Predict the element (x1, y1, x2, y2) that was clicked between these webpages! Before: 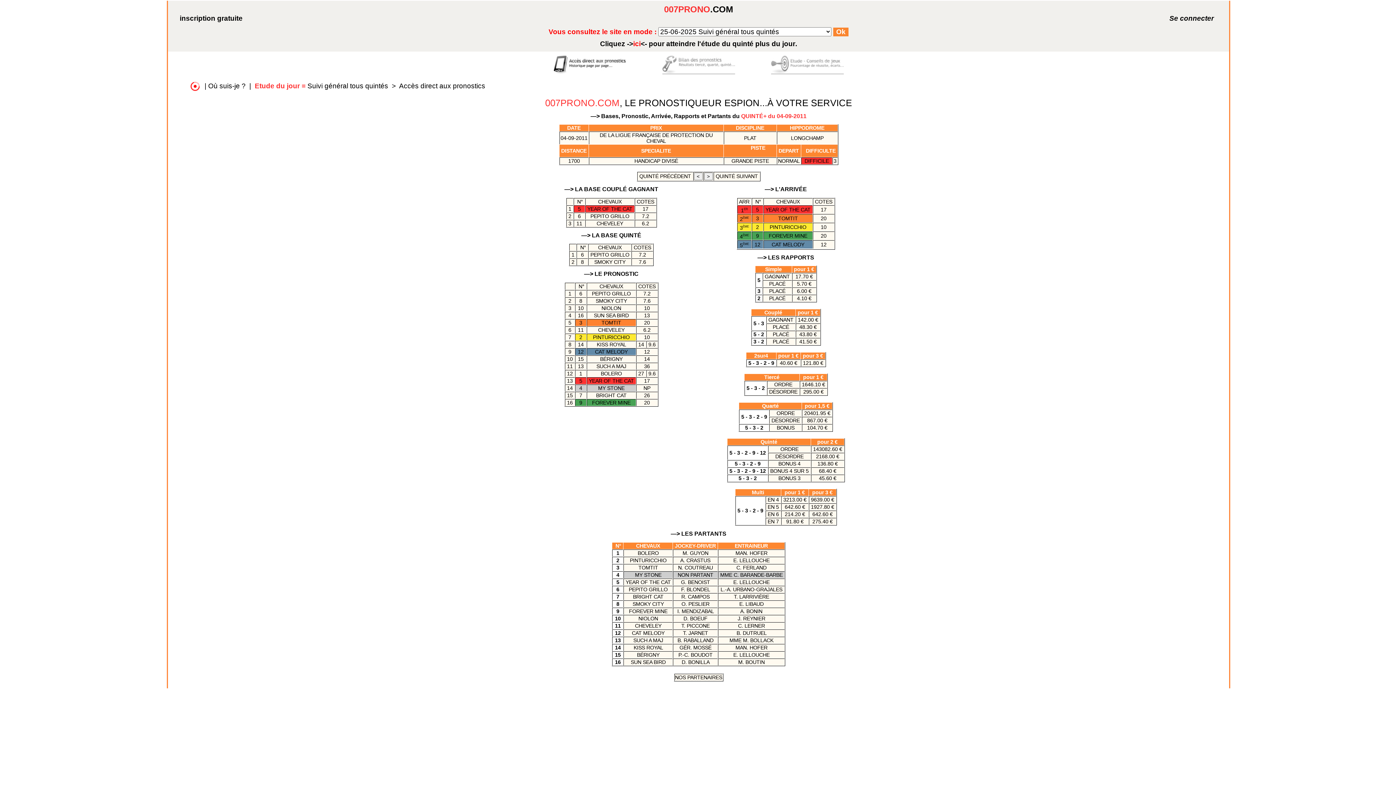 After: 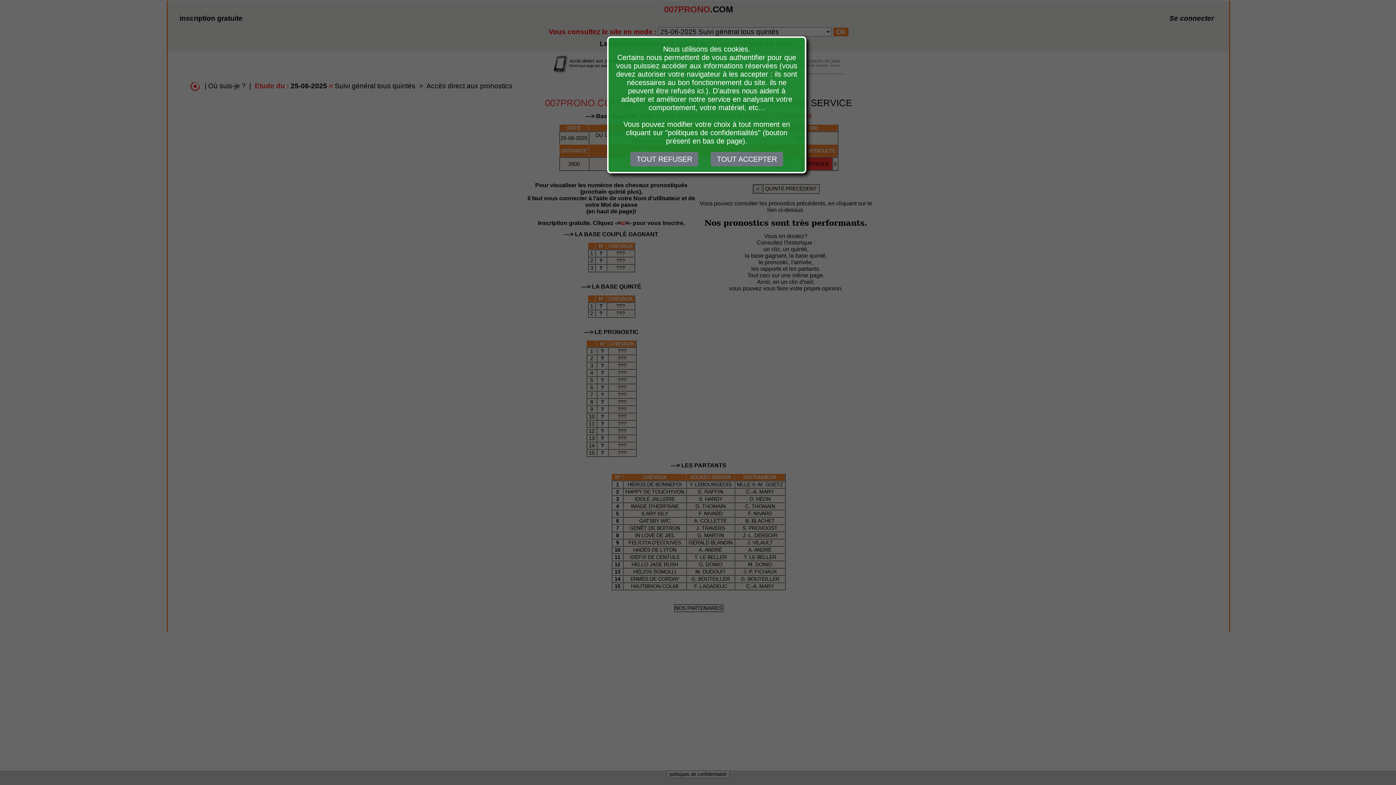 Action: bbox: (600, 39, 797, 47) label: Cliquez ->ici<- pour atteindre l'étude du quinté plus du jour.